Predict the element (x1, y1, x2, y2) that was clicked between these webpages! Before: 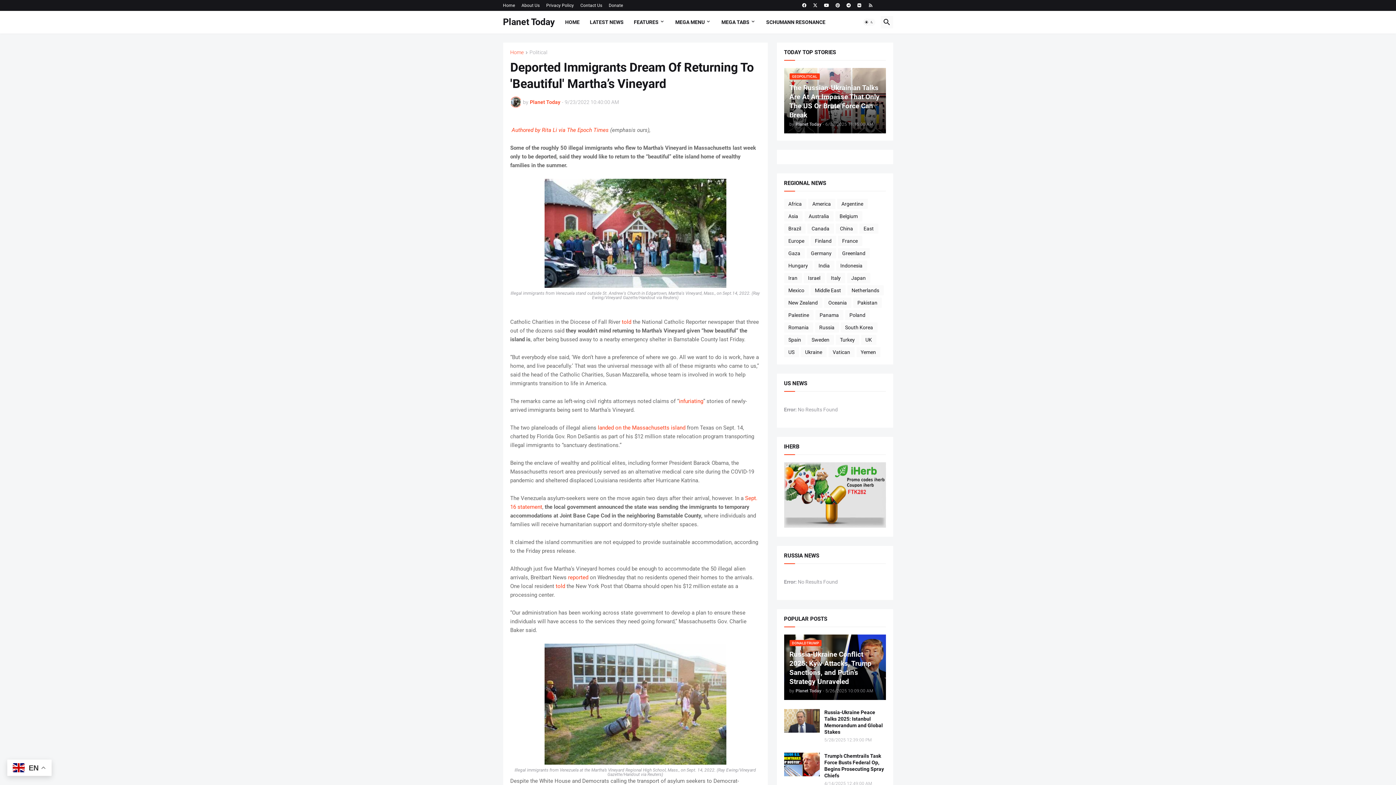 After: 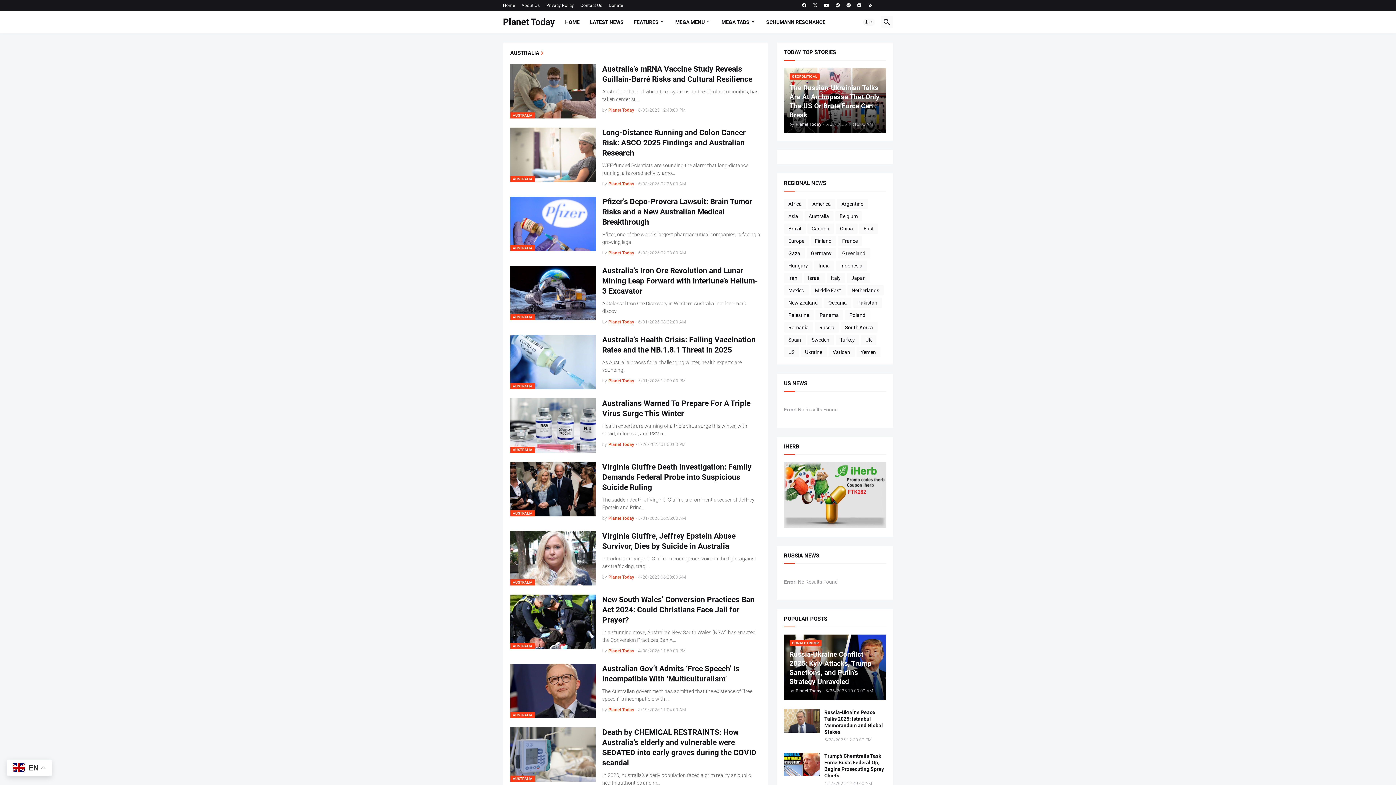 Action: bbox: (804, 211, 833, 221) label: Australia